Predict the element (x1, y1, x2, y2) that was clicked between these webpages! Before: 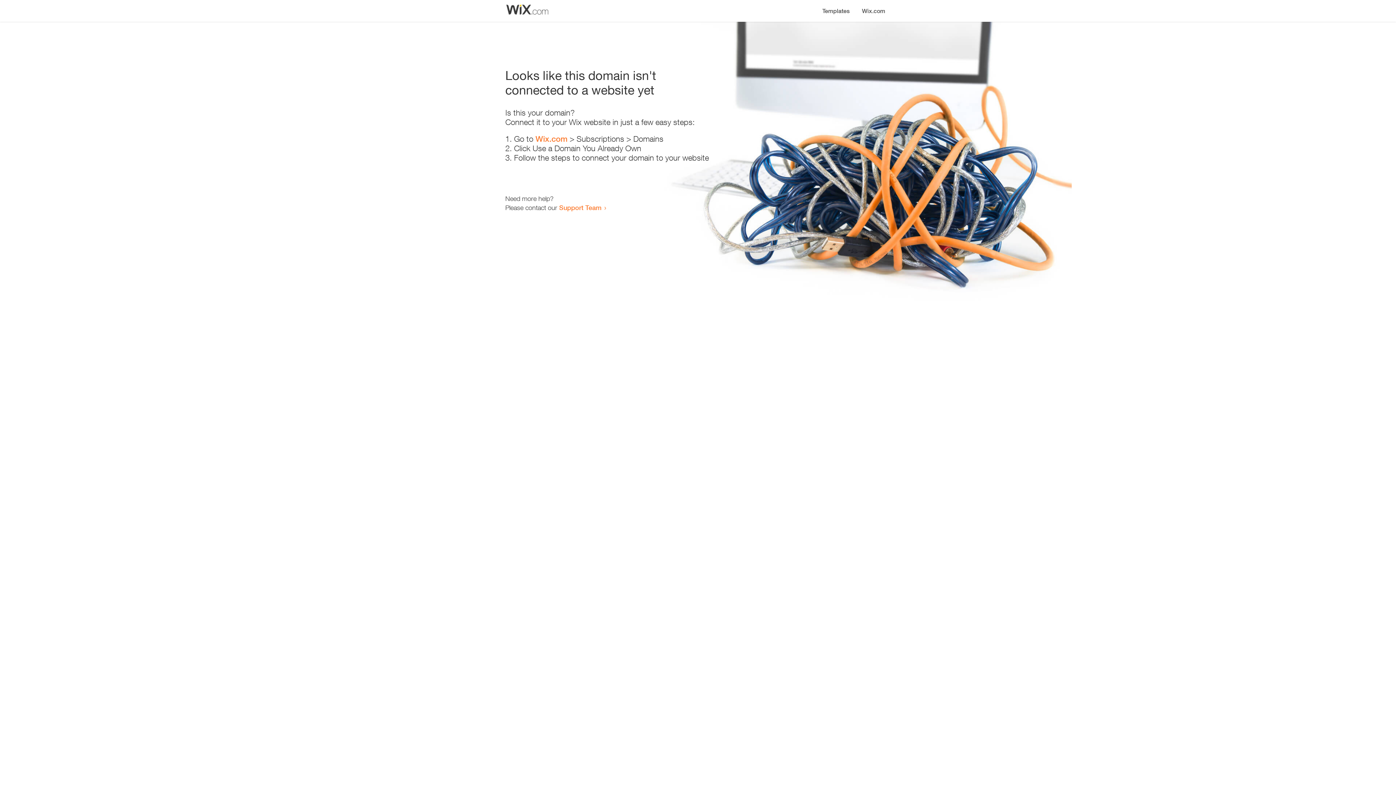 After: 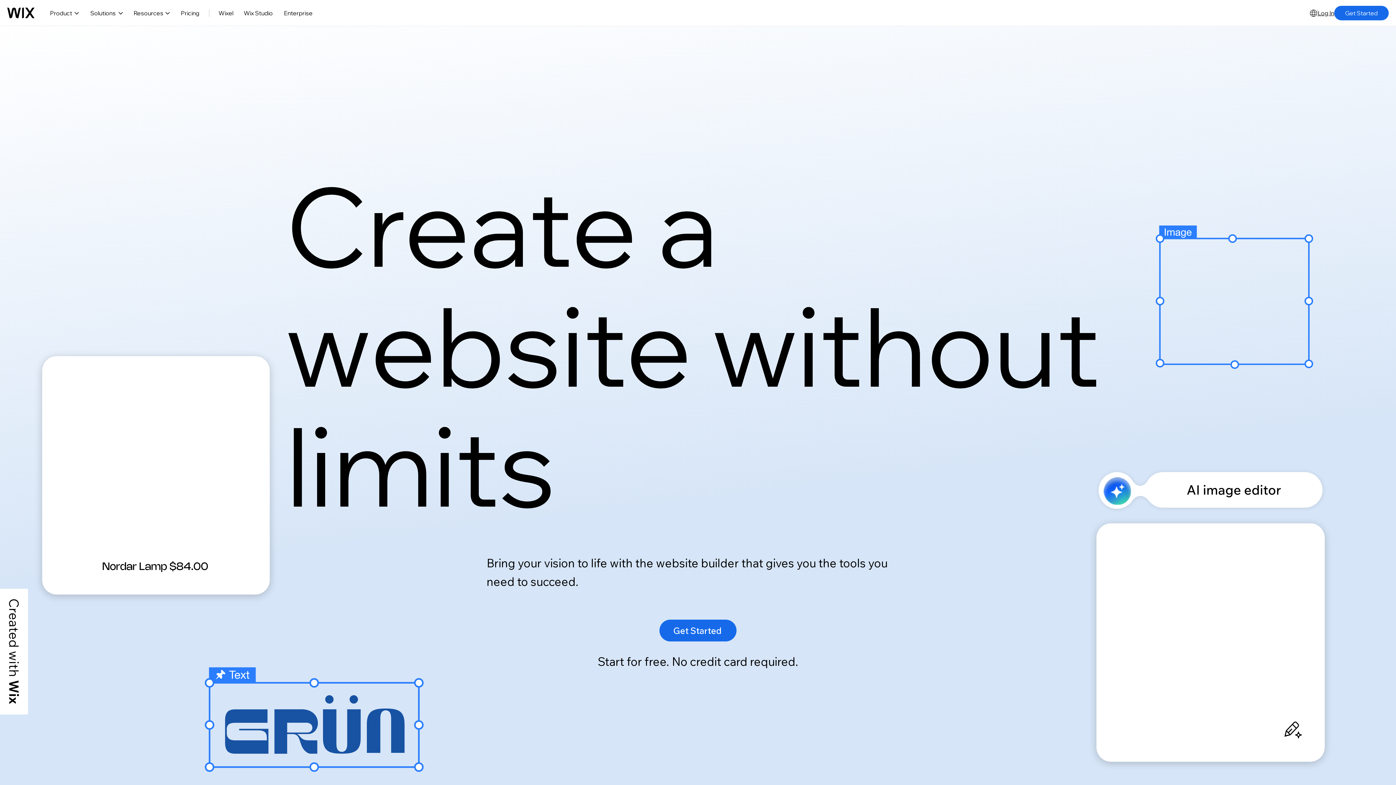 Action: bbox: (856, 0, 890, 14) label: Wix.com